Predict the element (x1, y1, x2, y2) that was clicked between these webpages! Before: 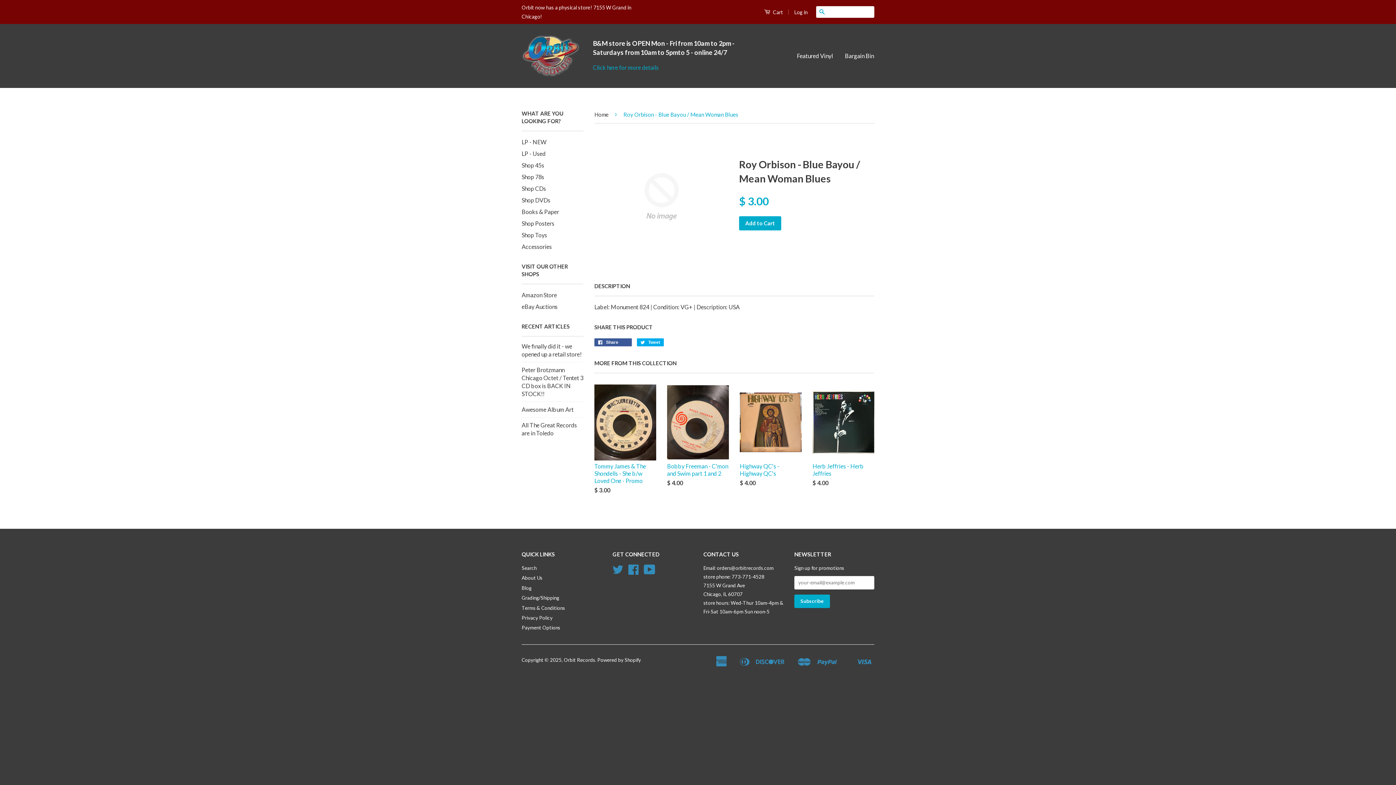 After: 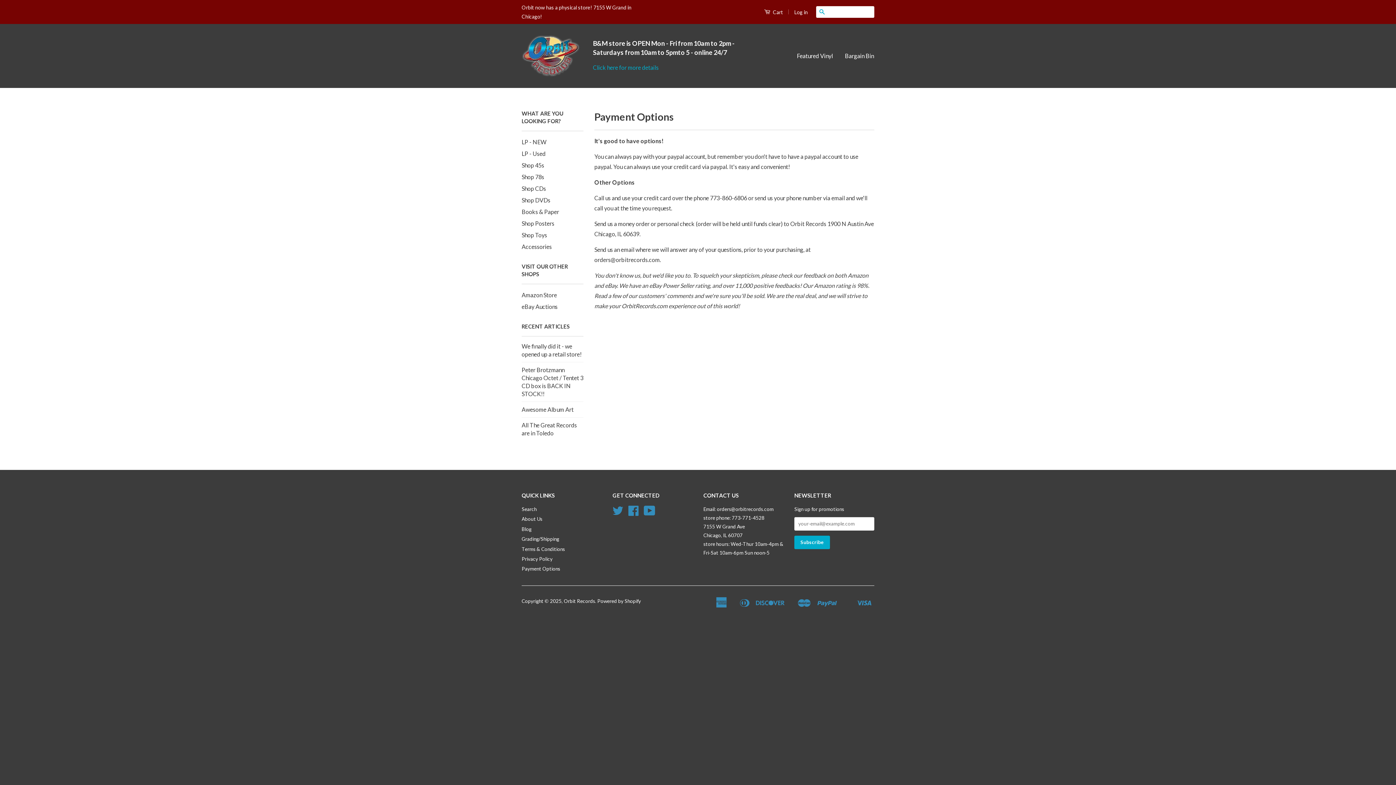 Action: label: Payment Options bbox: (521, 625, 560, 631)